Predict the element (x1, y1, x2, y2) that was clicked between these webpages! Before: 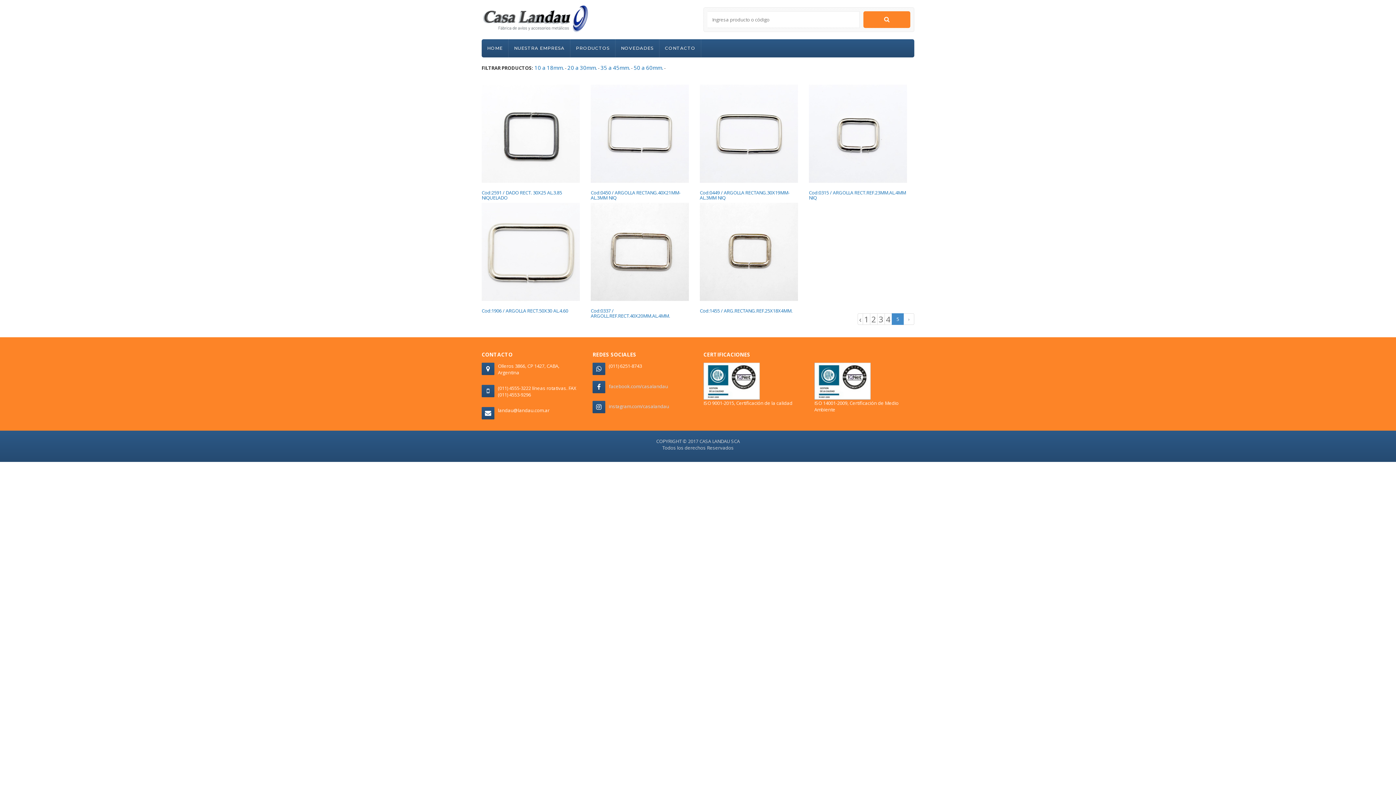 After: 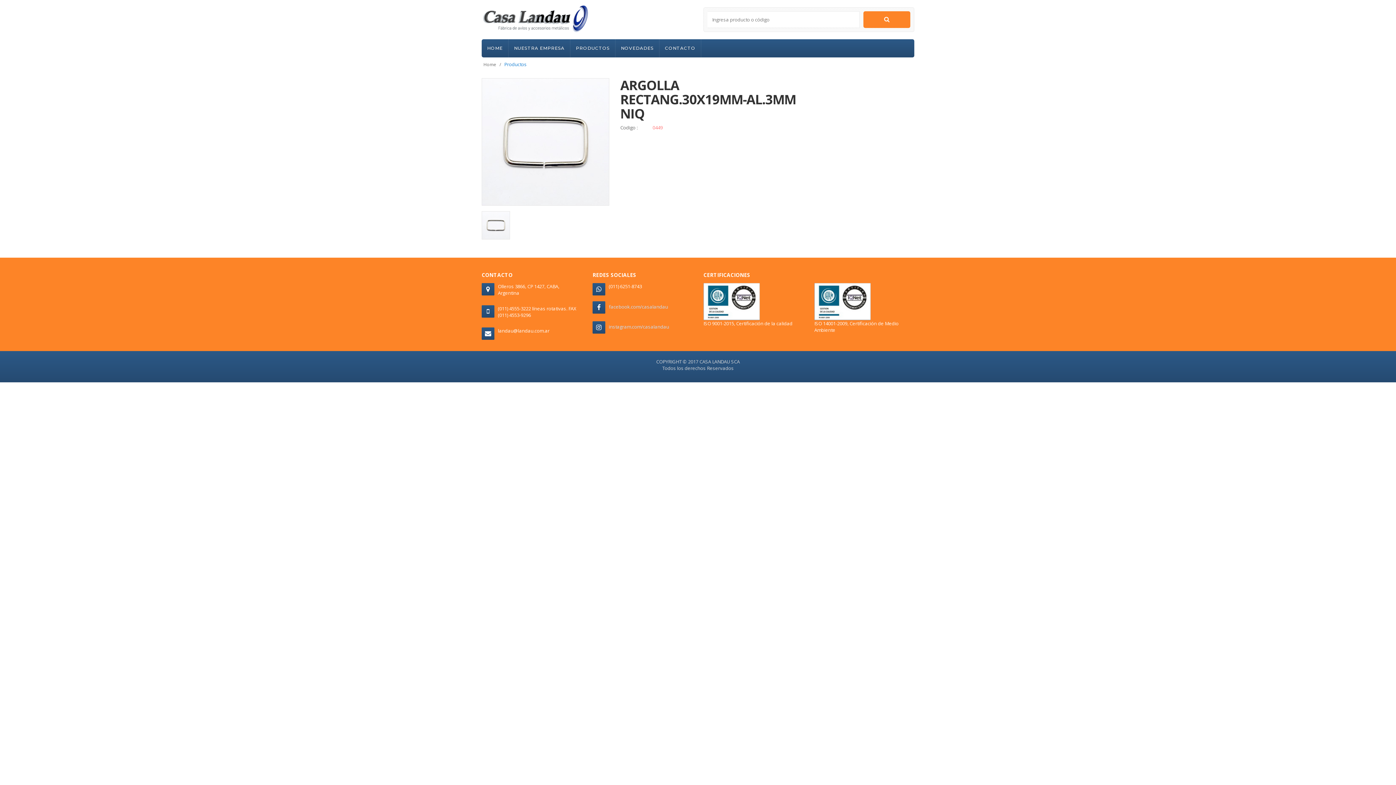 Action: bbox: (700, 190, 798, 197) label: Cod:0449 / ARGOLLA RECTANG.30X19MM-AL.3MM NIQ